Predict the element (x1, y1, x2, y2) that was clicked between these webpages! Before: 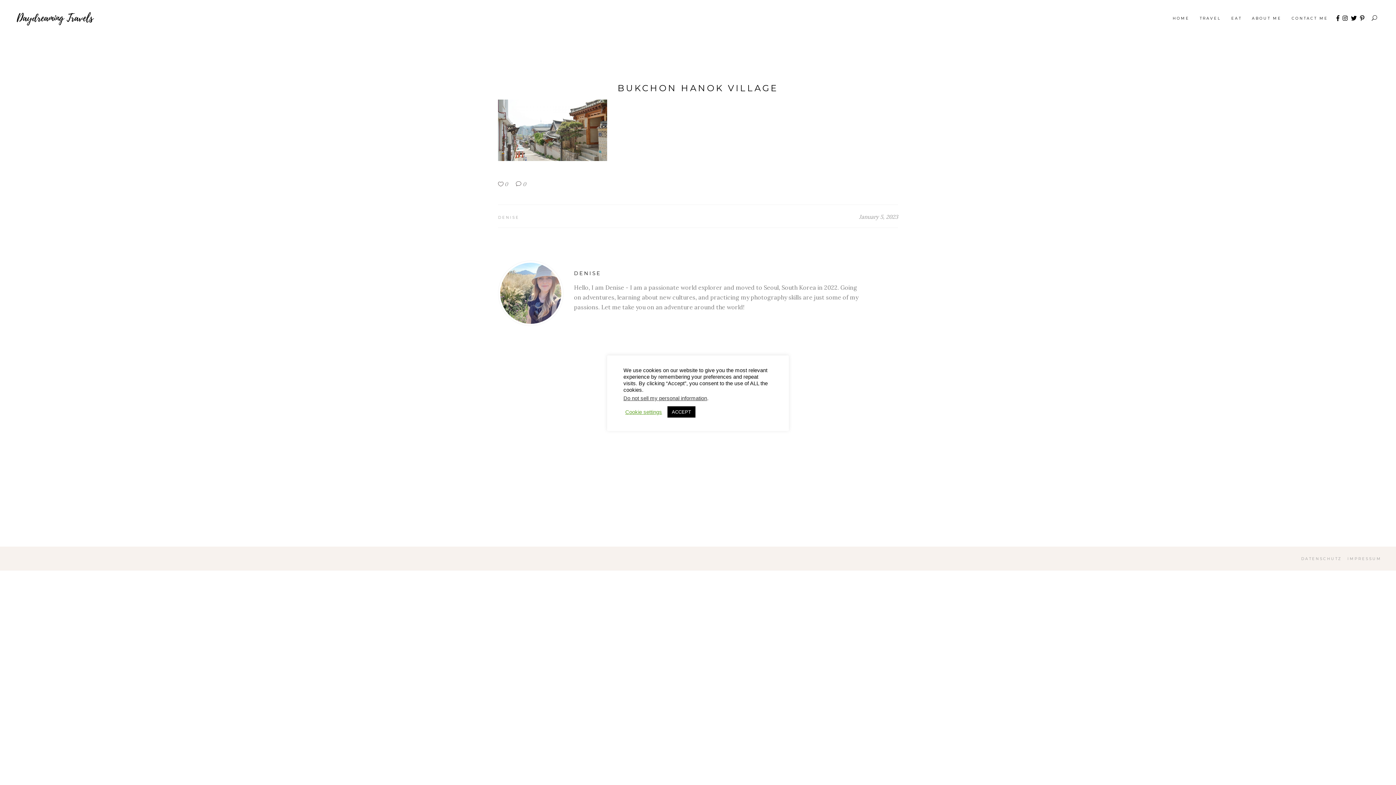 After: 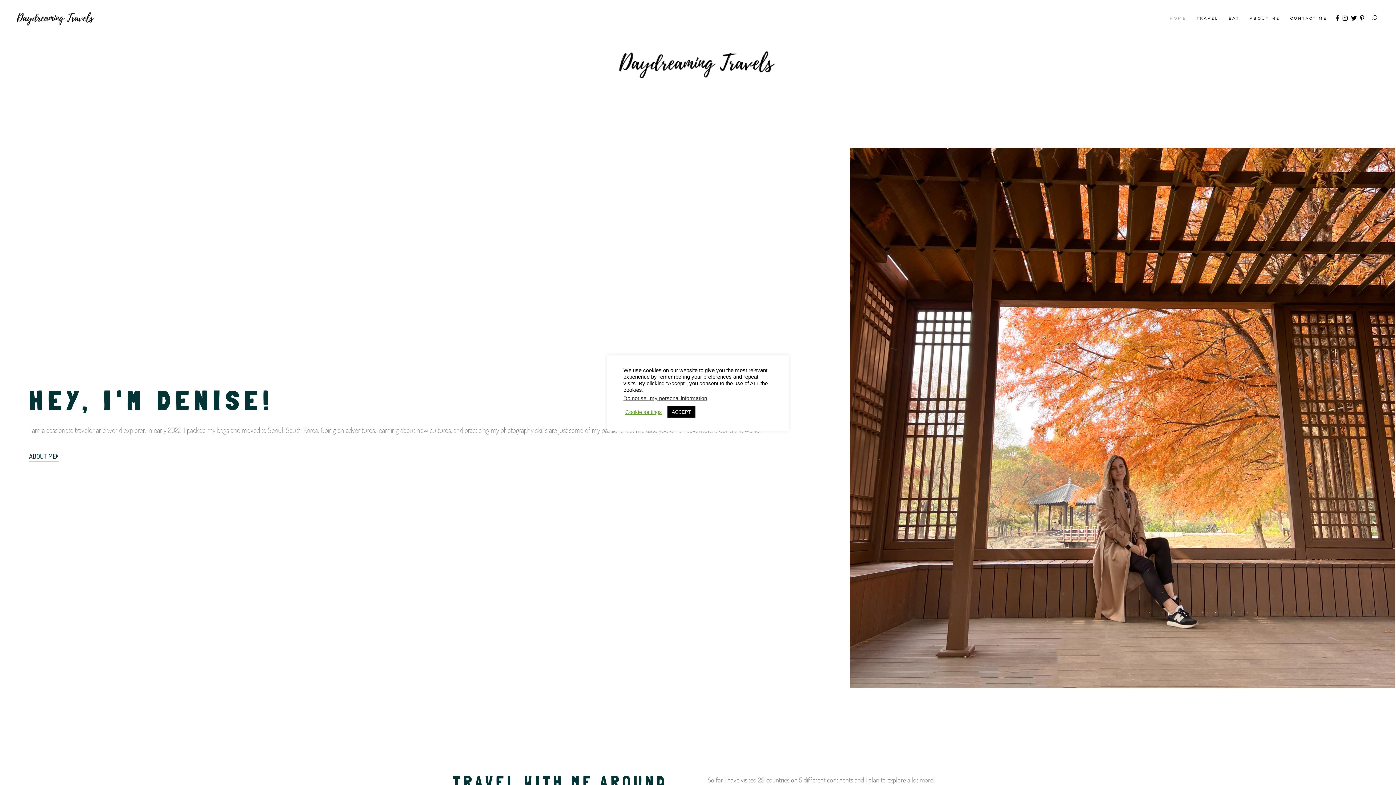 Action: label: DENISE bbox: (574, 270, 601, 276)